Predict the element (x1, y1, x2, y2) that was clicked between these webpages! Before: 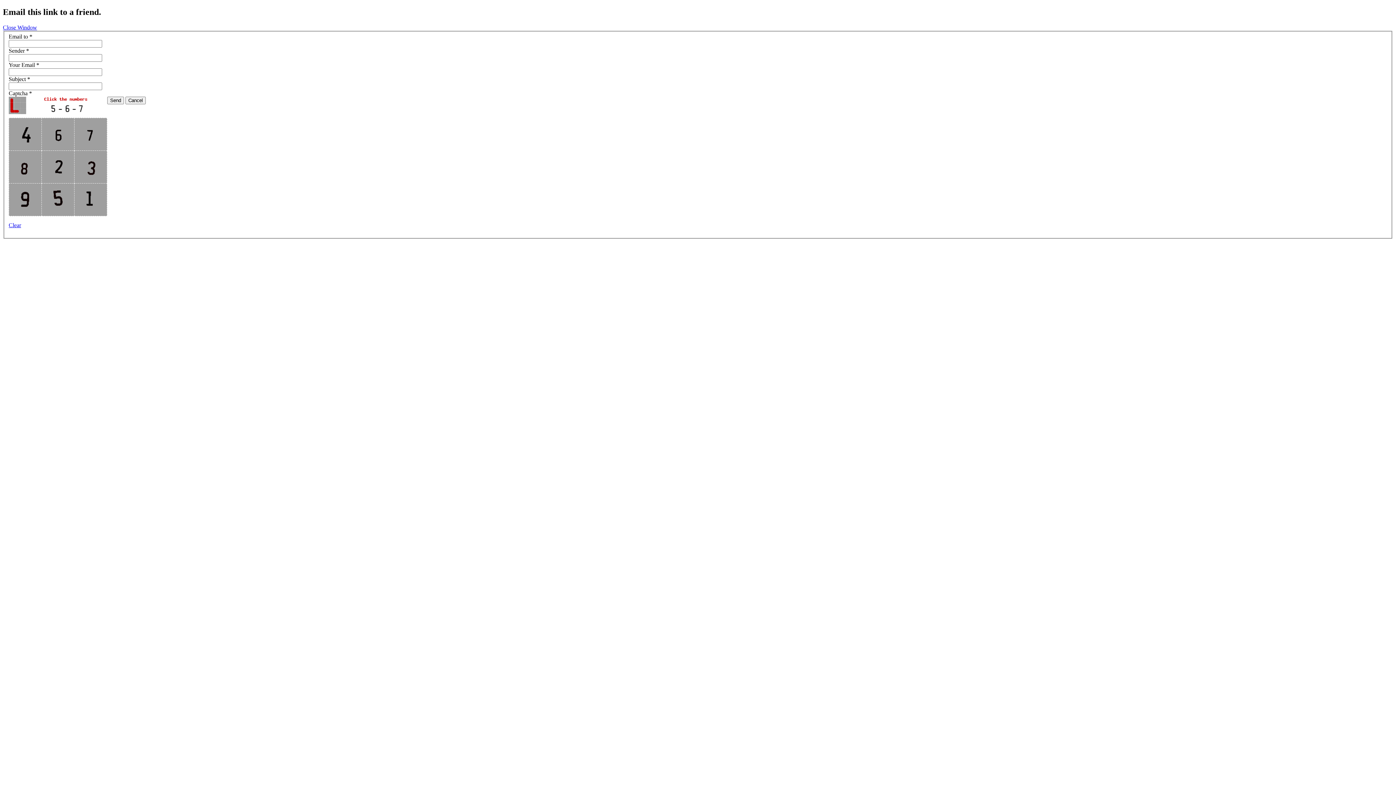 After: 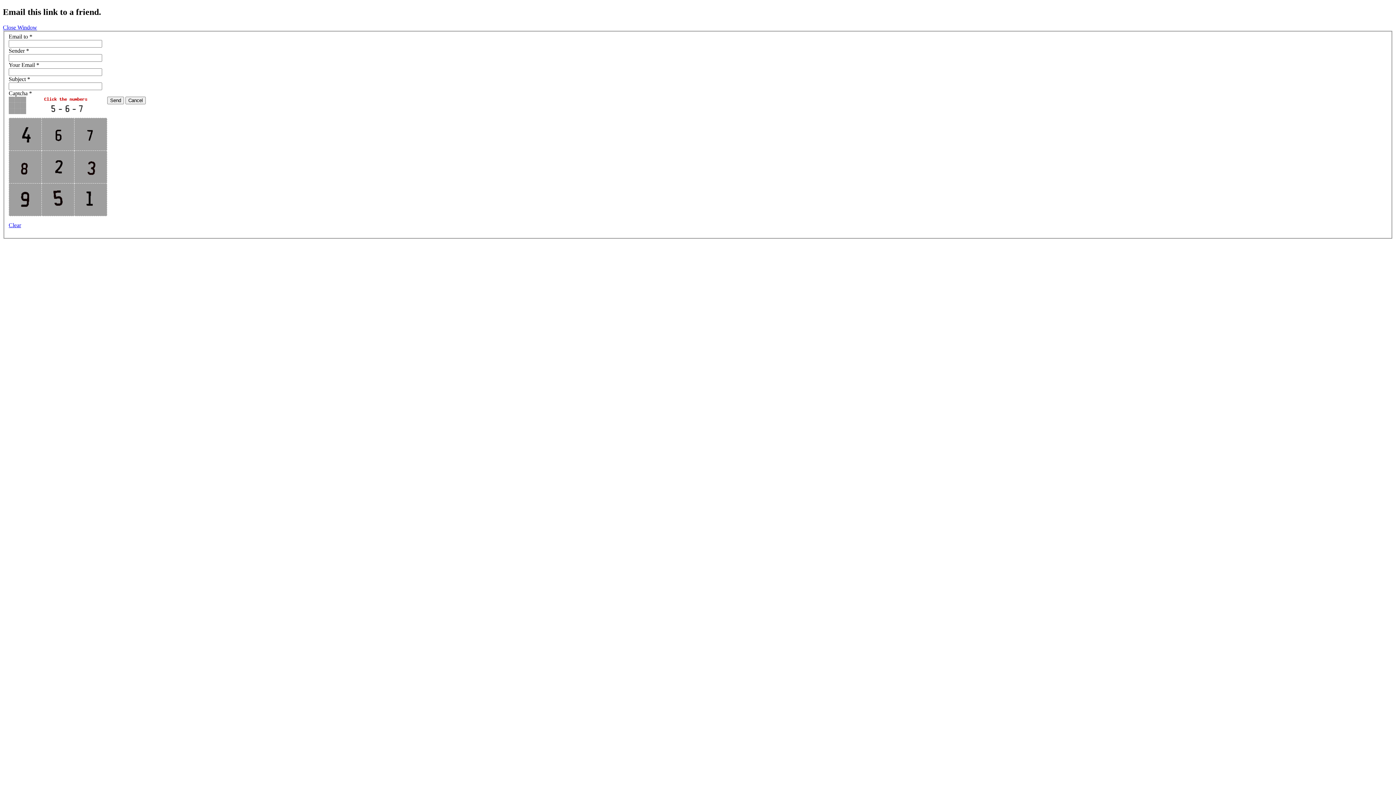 Action: bbox: (2, 24, 37, 30) label: Close Window